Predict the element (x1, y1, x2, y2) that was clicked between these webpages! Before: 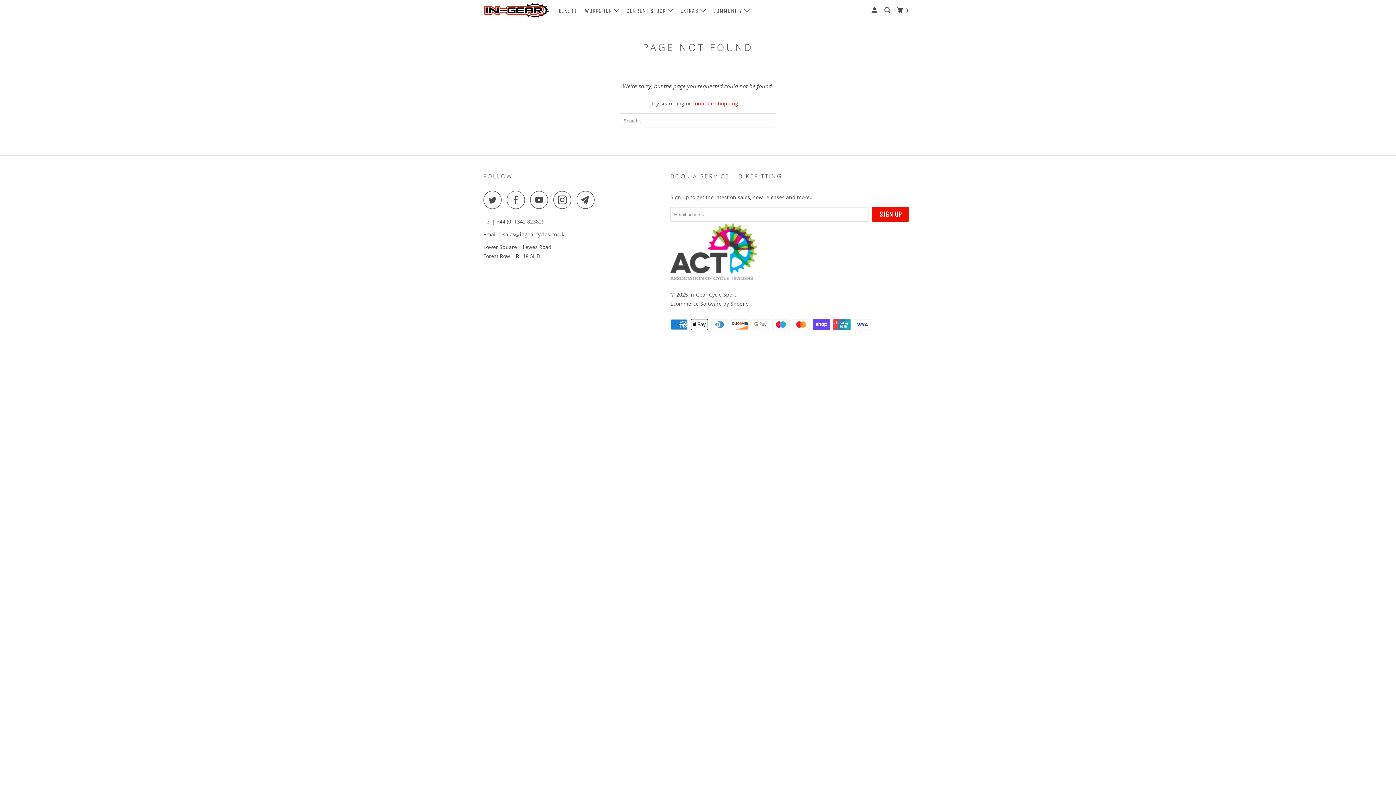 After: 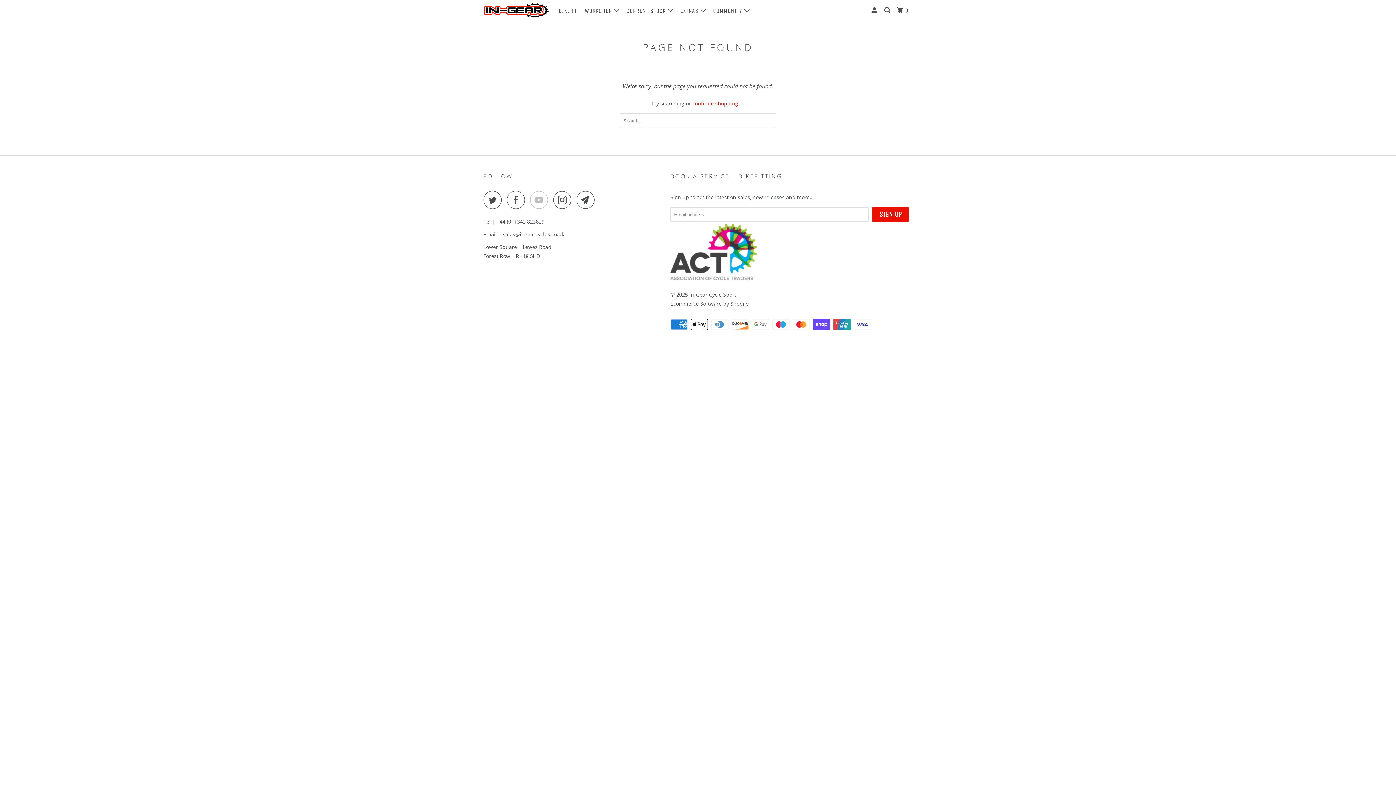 Action: bbox: (530, 190, 552, 209)